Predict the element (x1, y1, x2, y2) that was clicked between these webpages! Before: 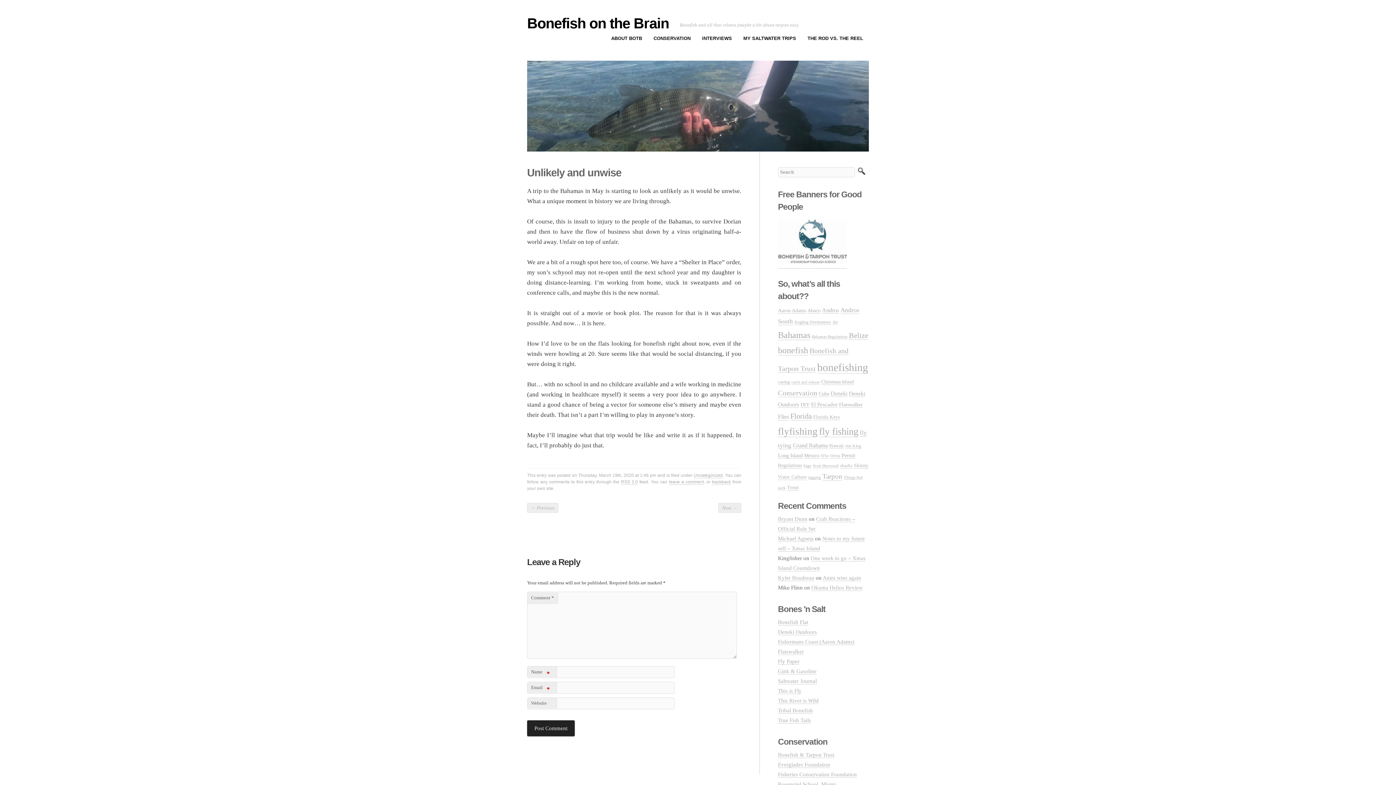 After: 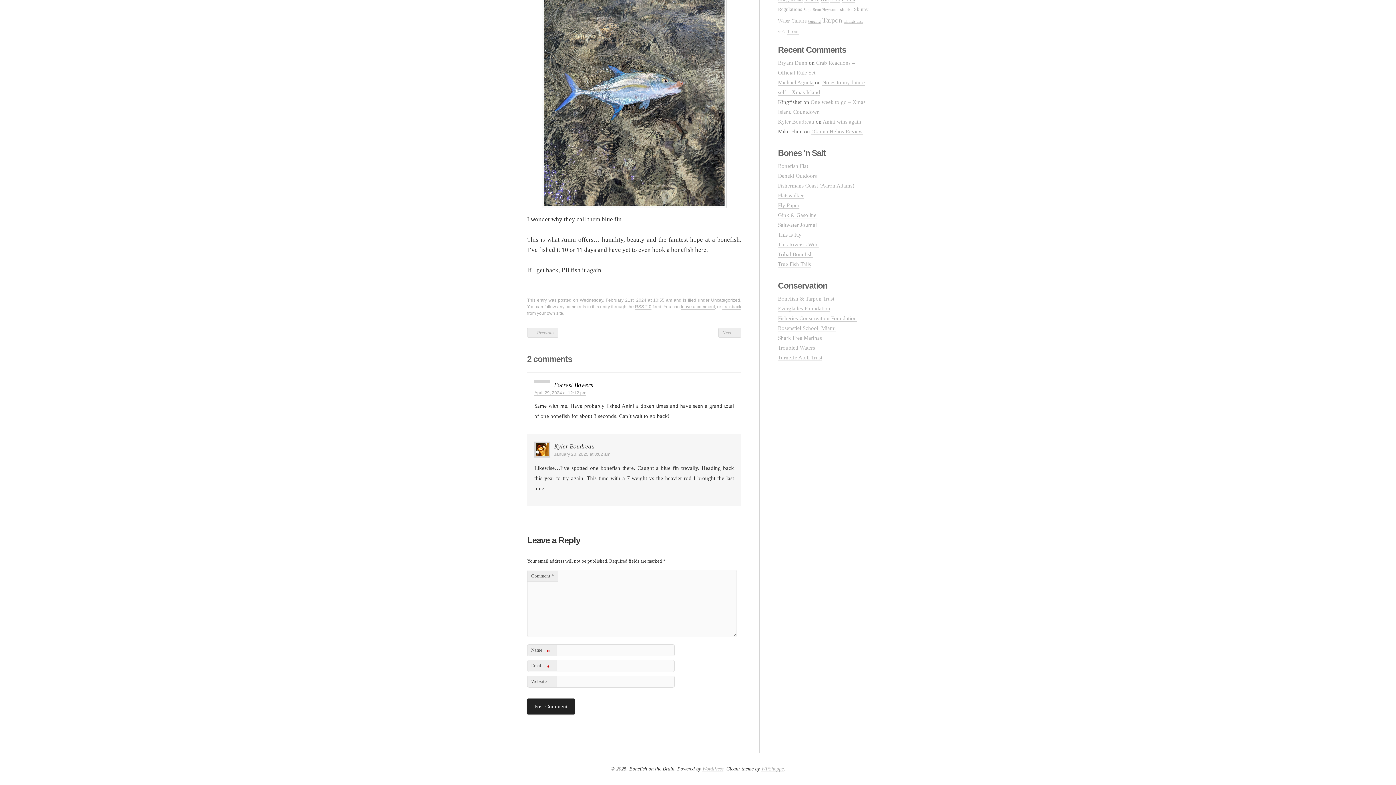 Action: label: Anini wins again bbox: (822, 575, 861, 581)